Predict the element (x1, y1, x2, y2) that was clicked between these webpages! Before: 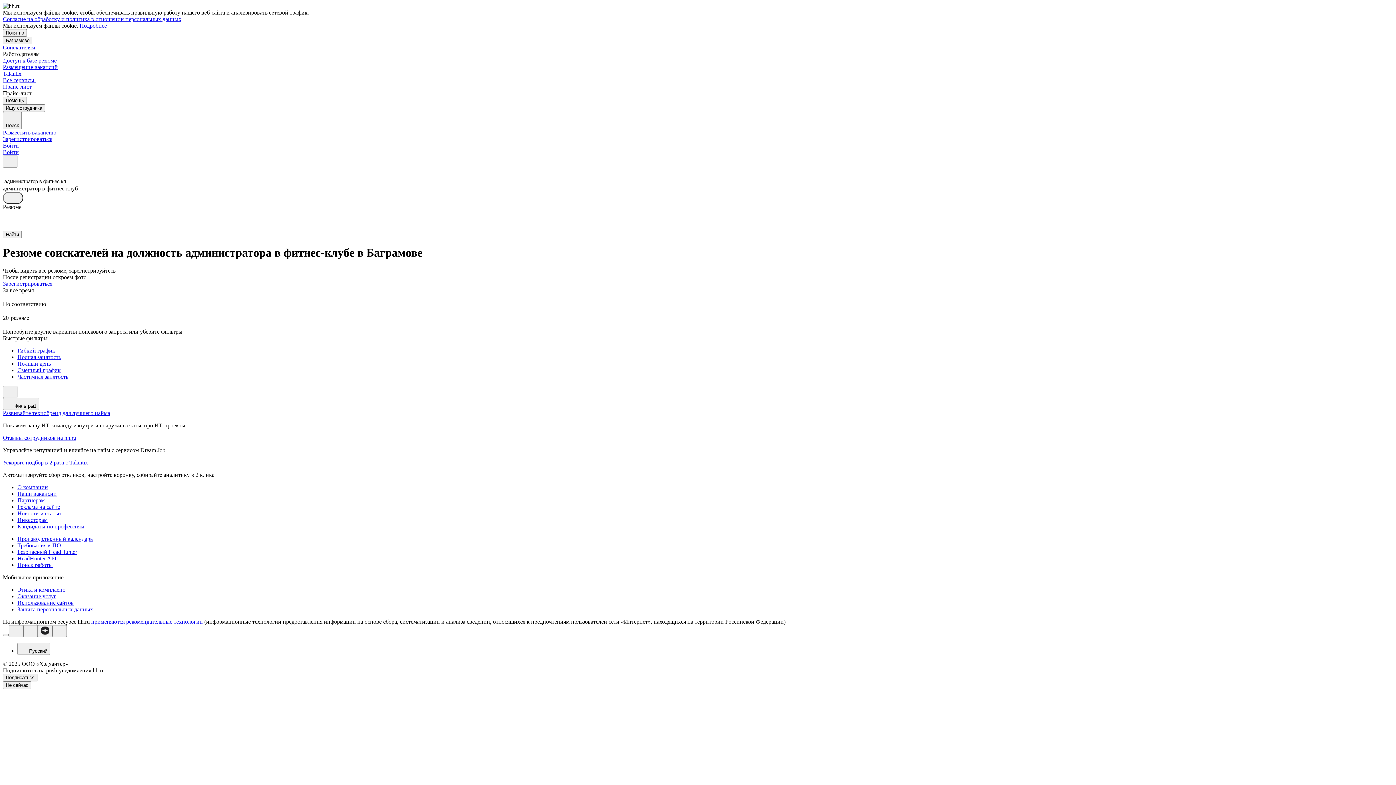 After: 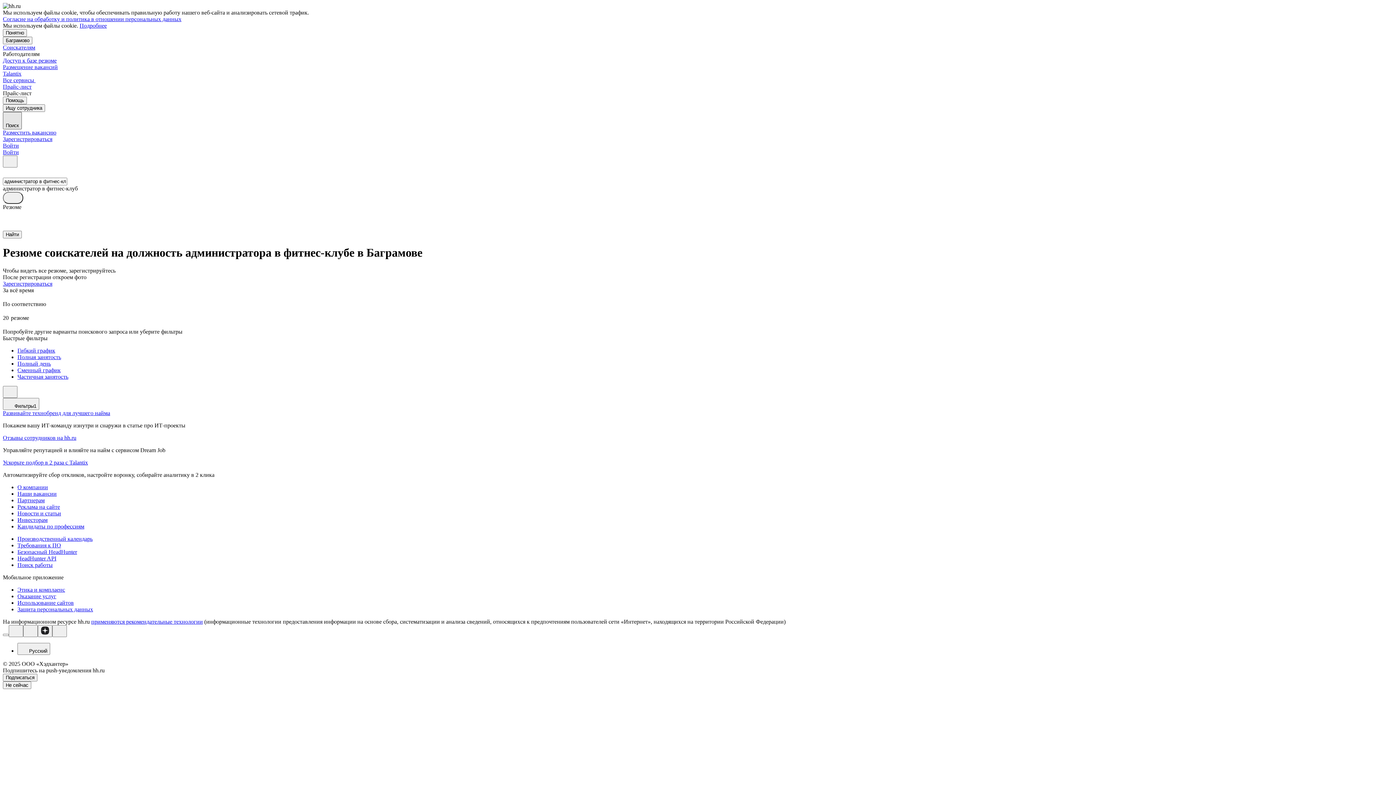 Action: bbox: (2, 112, 21, 129) label: Поиск